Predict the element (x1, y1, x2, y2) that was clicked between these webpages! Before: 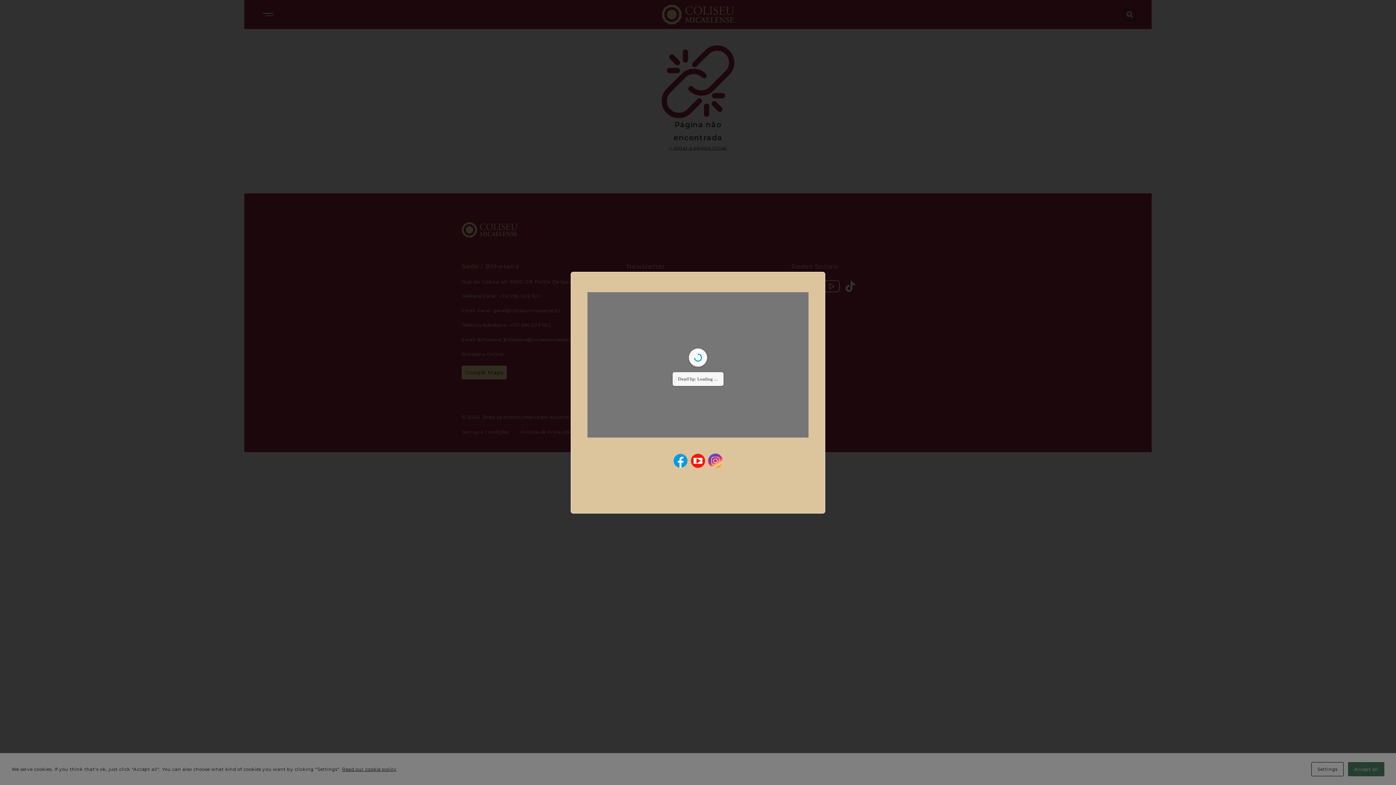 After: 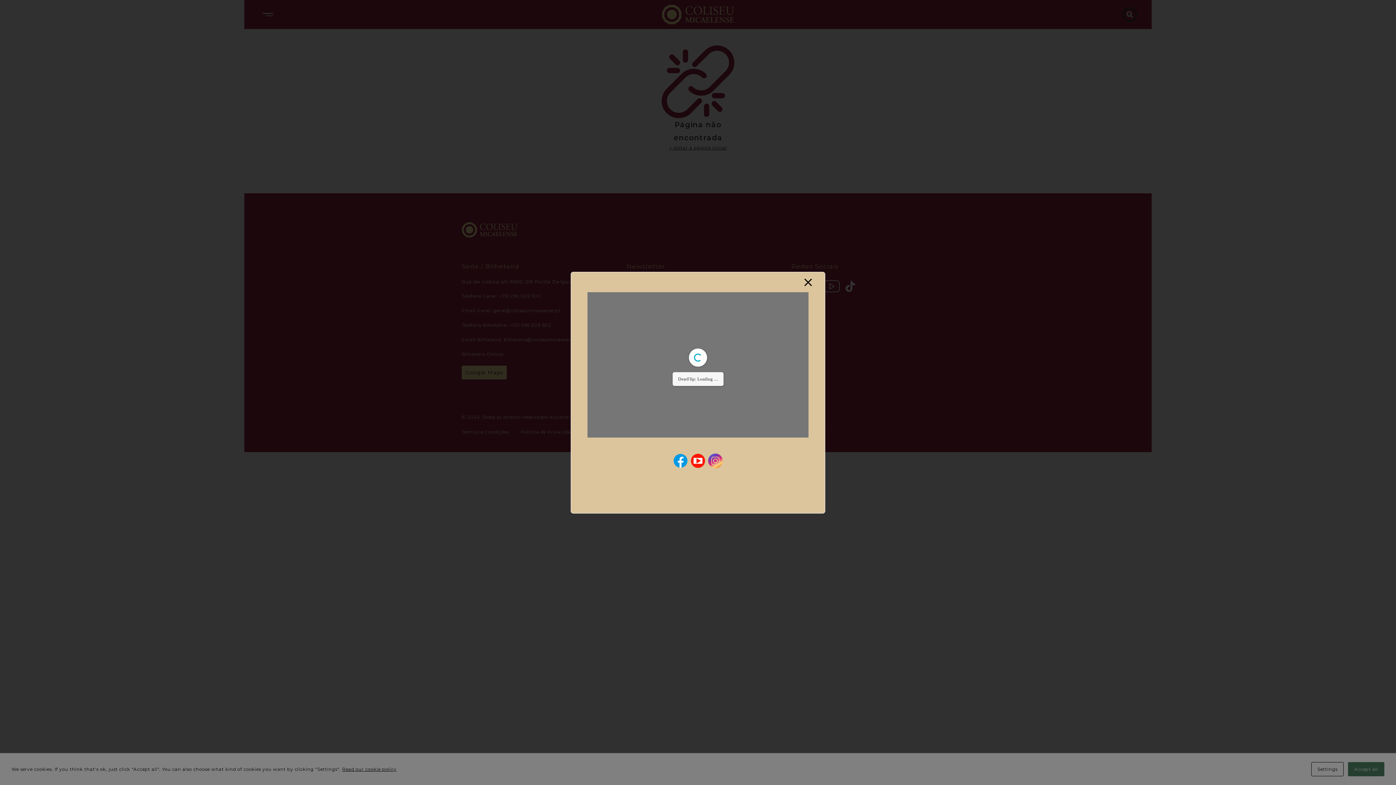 Action: bbox: (706, 452, 724, 469)